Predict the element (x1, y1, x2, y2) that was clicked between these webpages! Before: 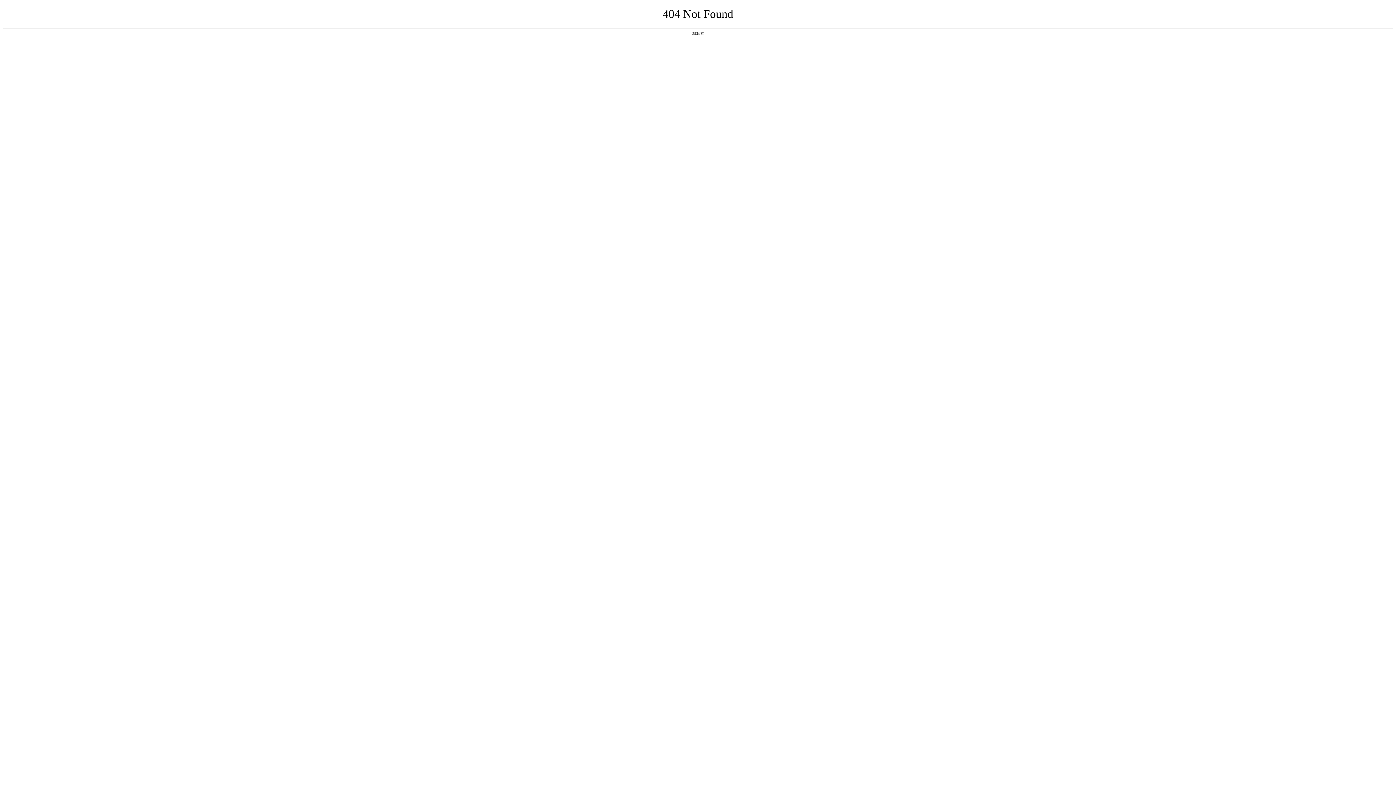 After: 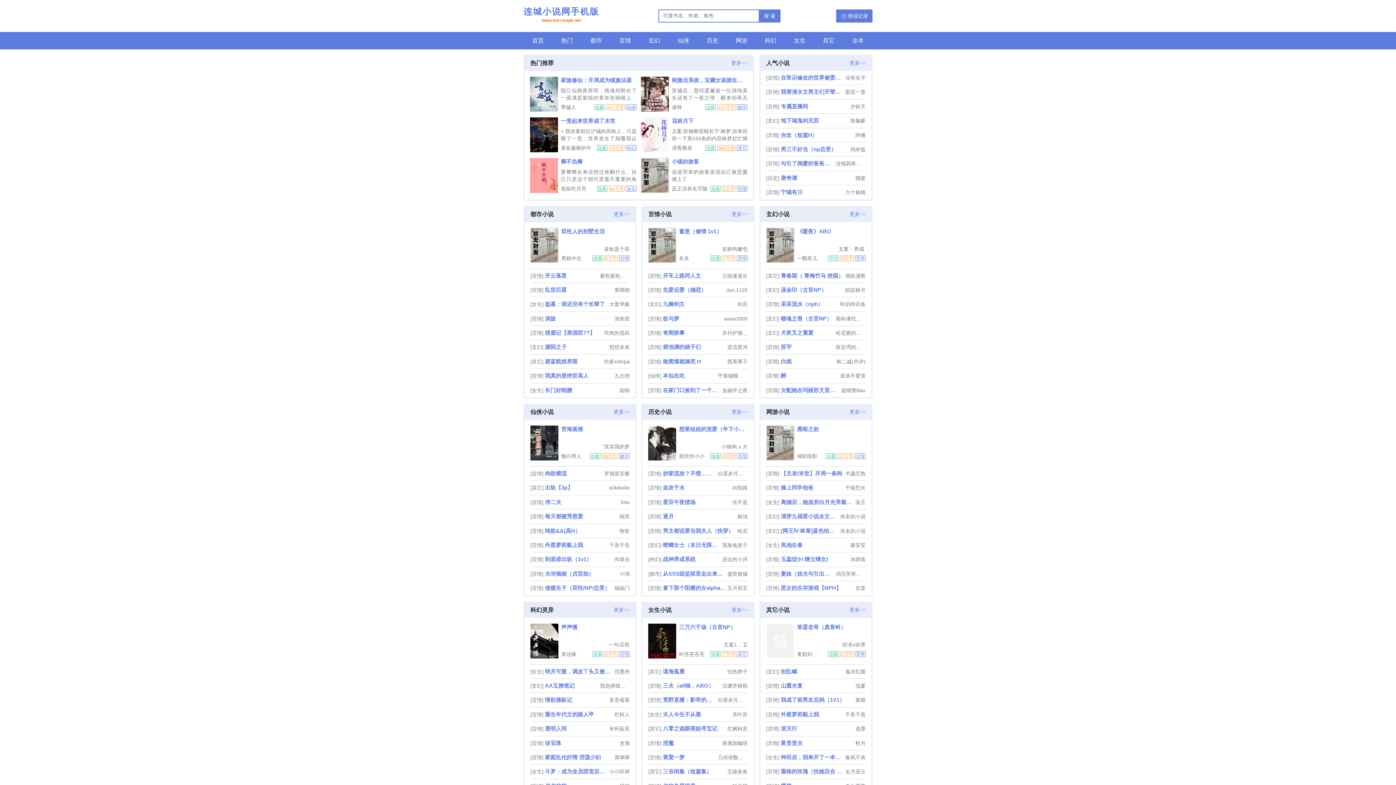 Action: bbox: (692, 31, 704, 35) label: 返回首页